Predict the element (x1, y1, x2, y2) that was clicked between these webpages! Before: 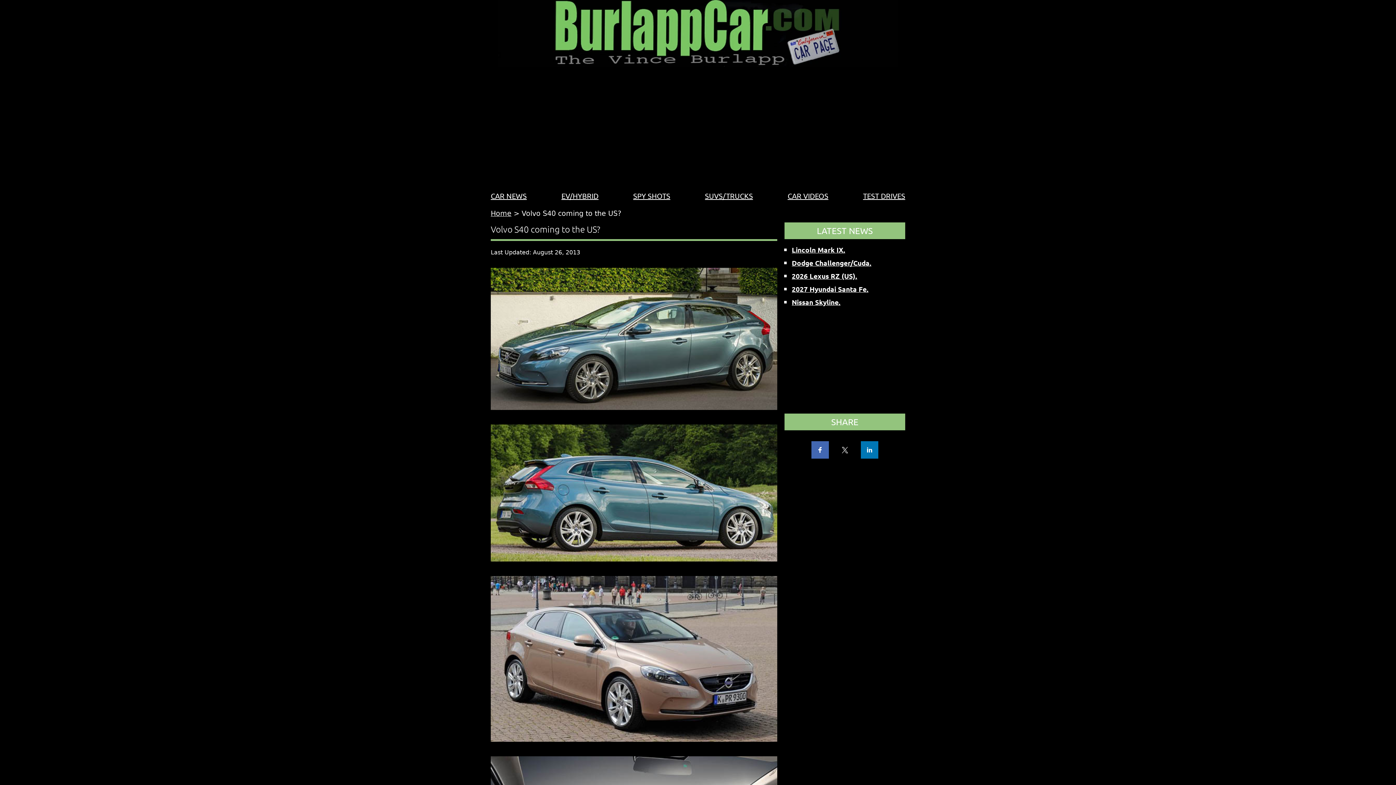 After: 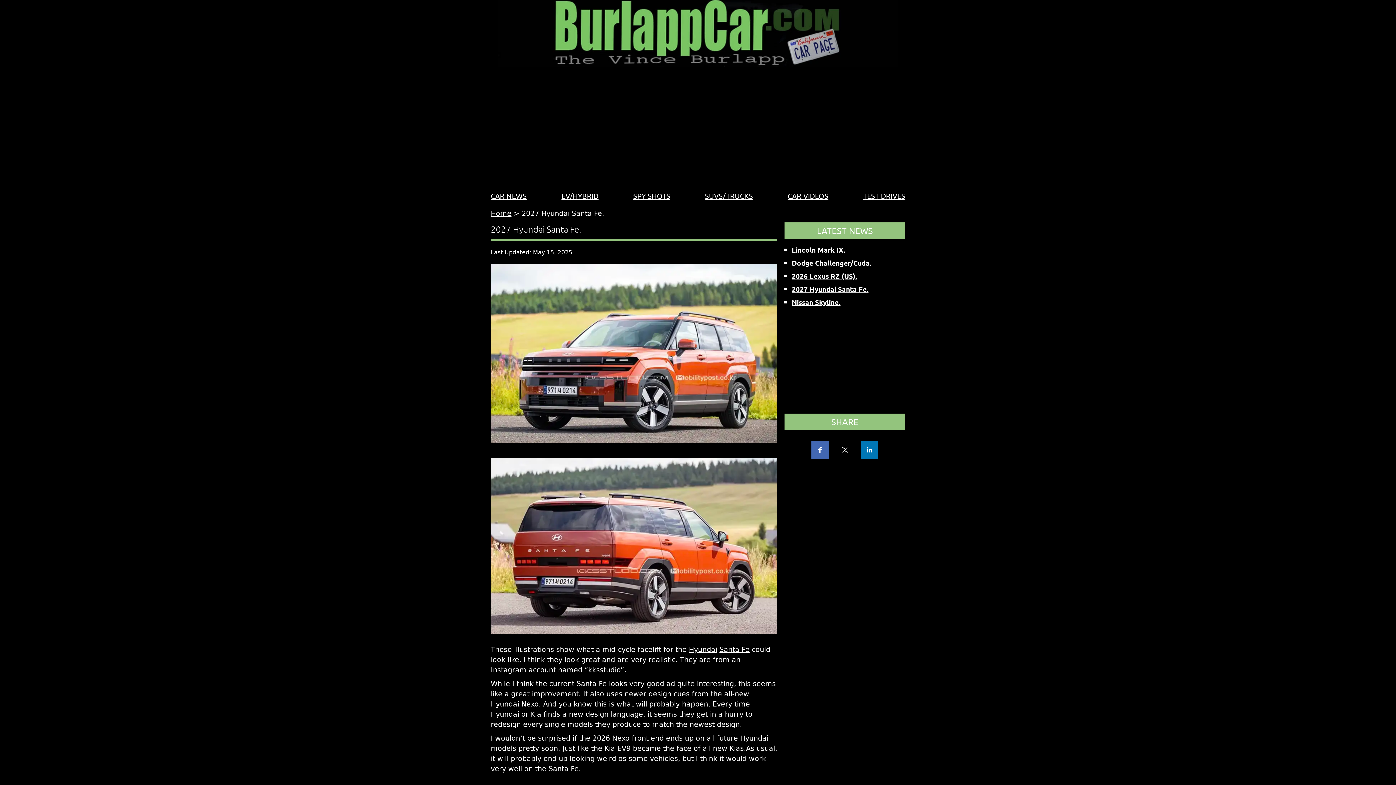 Action: bbox: (792, 284, 868, 293) label: 2027 Hyundai Santa Fe.